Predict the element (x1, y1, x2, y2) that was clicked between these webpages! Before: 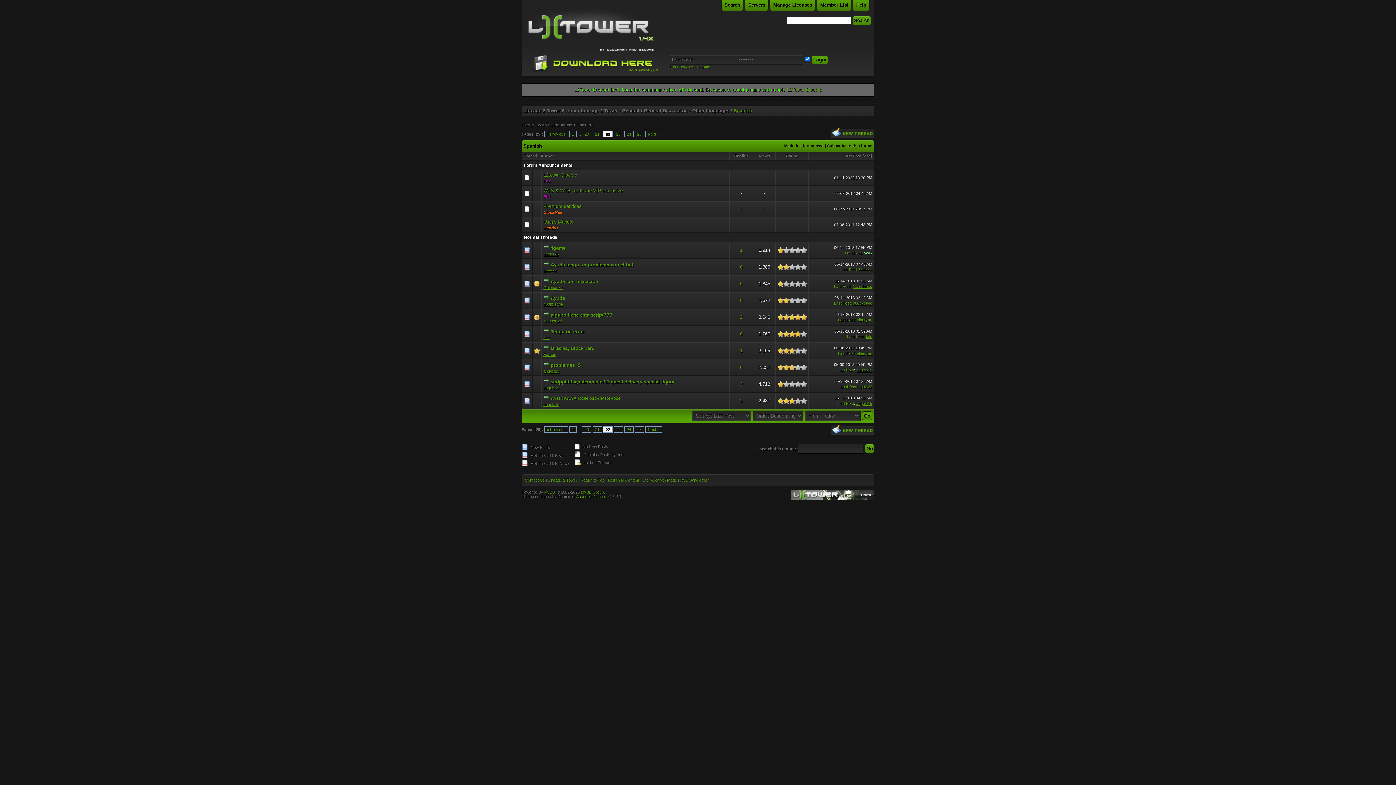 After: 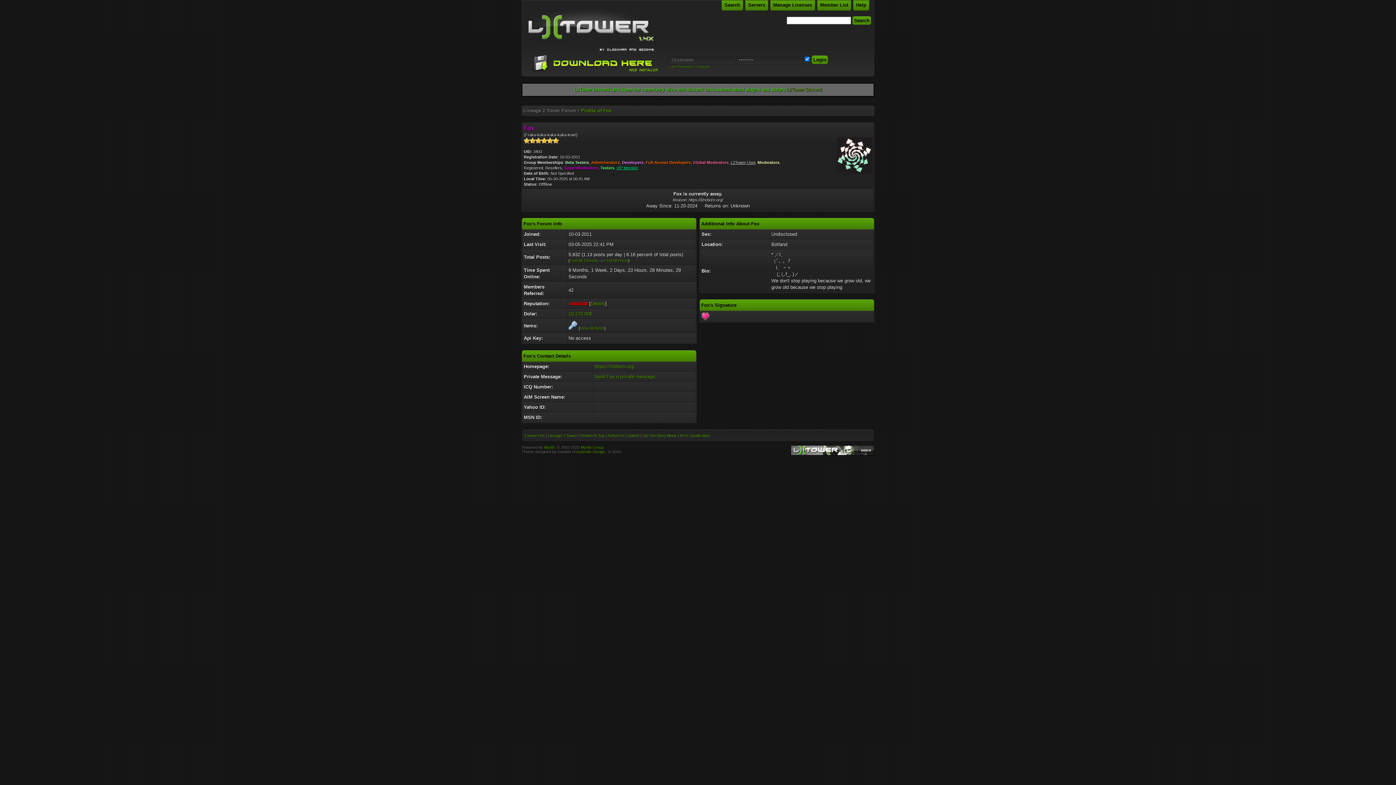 Action: label: Fox bbox: (543, 178, 550, 183)